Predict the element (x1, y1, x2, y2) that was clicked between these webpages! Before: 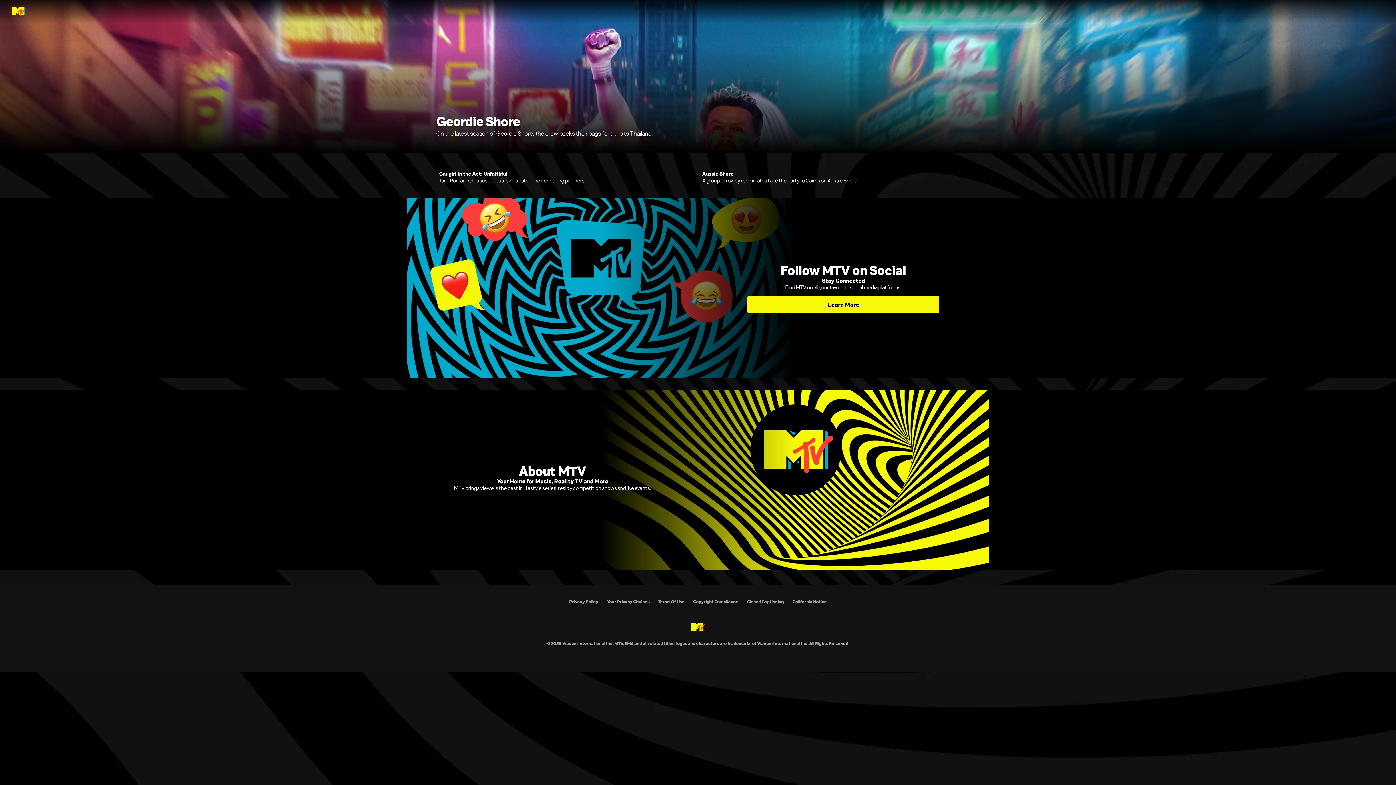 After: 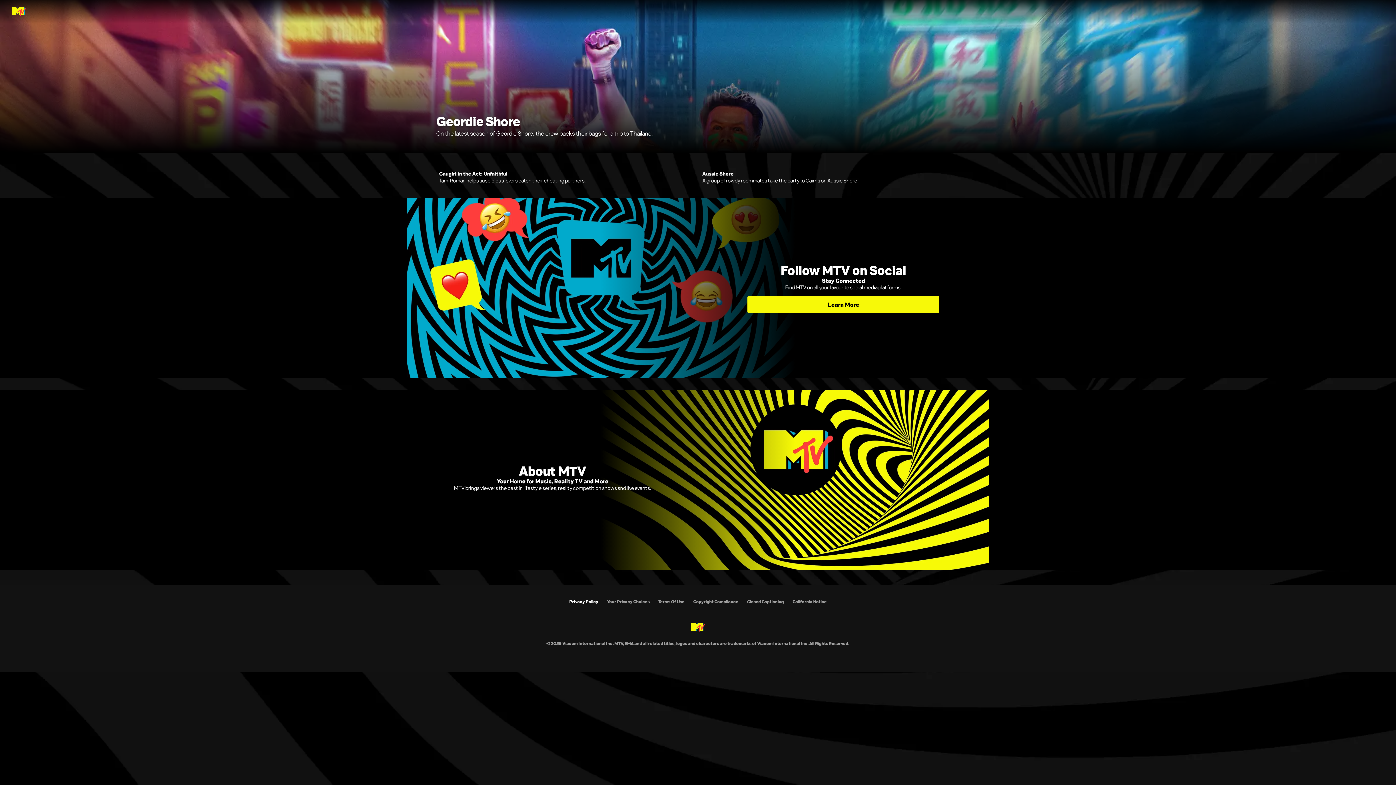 Action: bbox: (569, 599, 598, 604) label: Privacy Policy